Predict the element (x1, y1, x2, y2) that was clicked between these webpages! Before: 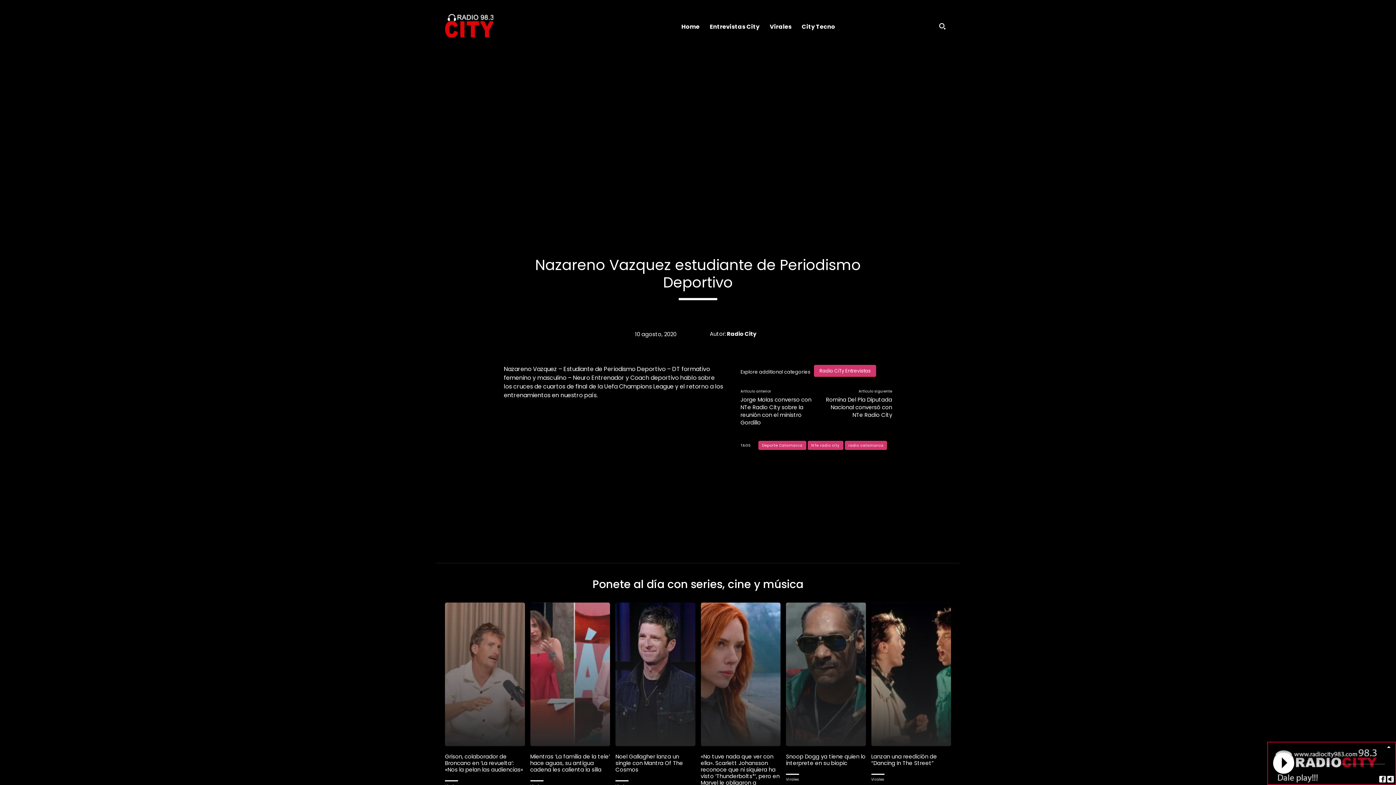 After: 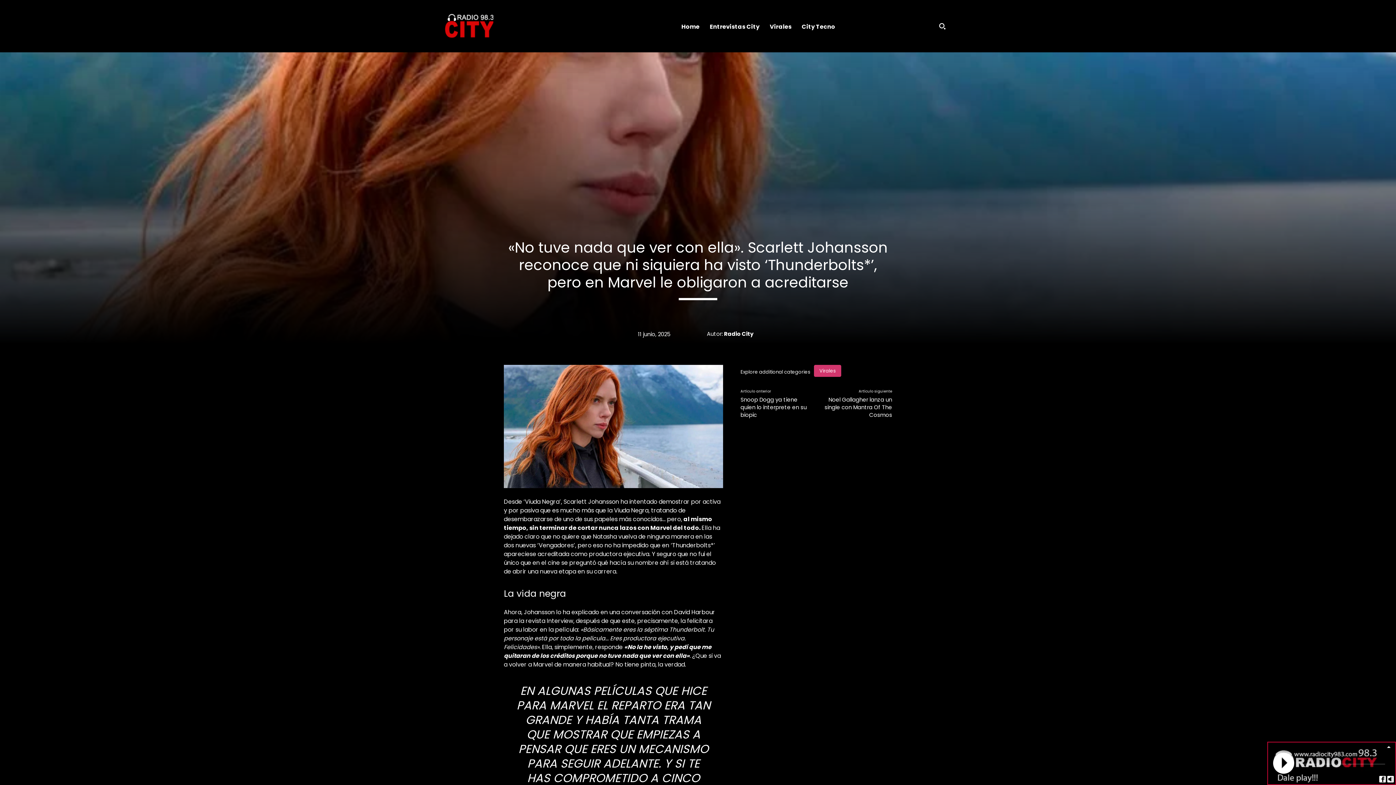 Action: label: «No tuve nada que ver con ella». Scarlett Johansson reconoce que ni siquiera ha visto ‘Thunderbolts*’, pero en Marvel le obligaron a acreditarse bbox: (700, 753, 779, 793)